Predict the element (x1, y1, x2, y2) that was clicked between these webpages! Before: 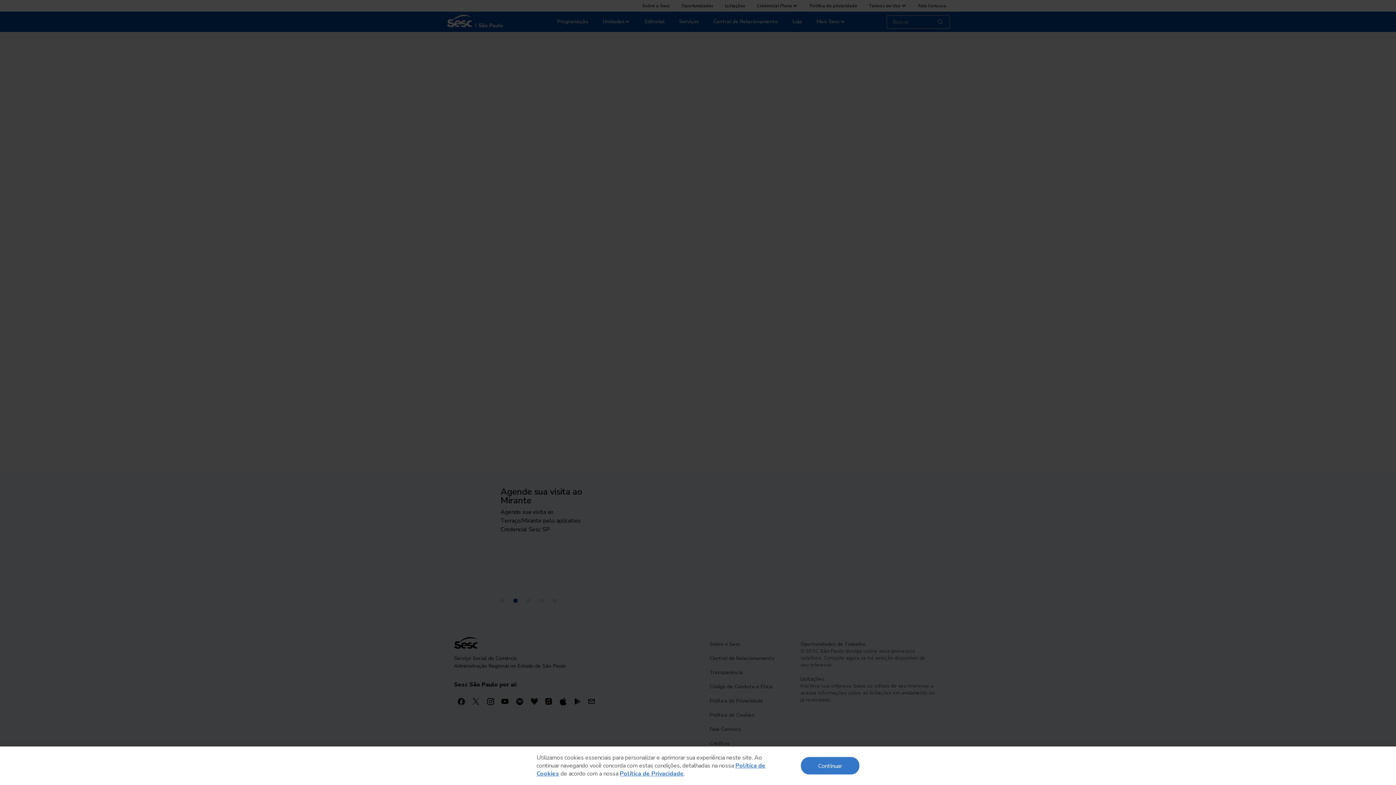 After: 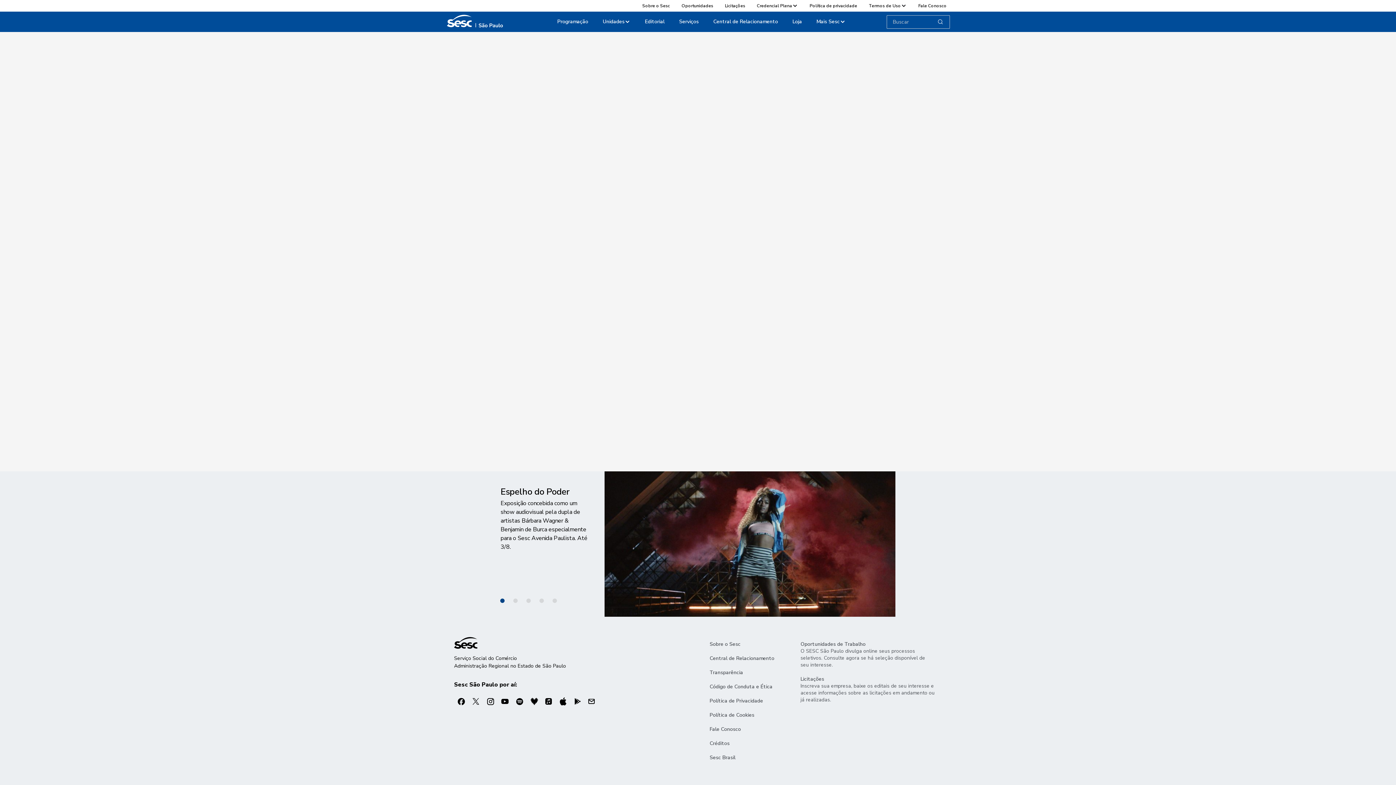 Action: label: Continuar bbox: (801, 757, 859, 774)